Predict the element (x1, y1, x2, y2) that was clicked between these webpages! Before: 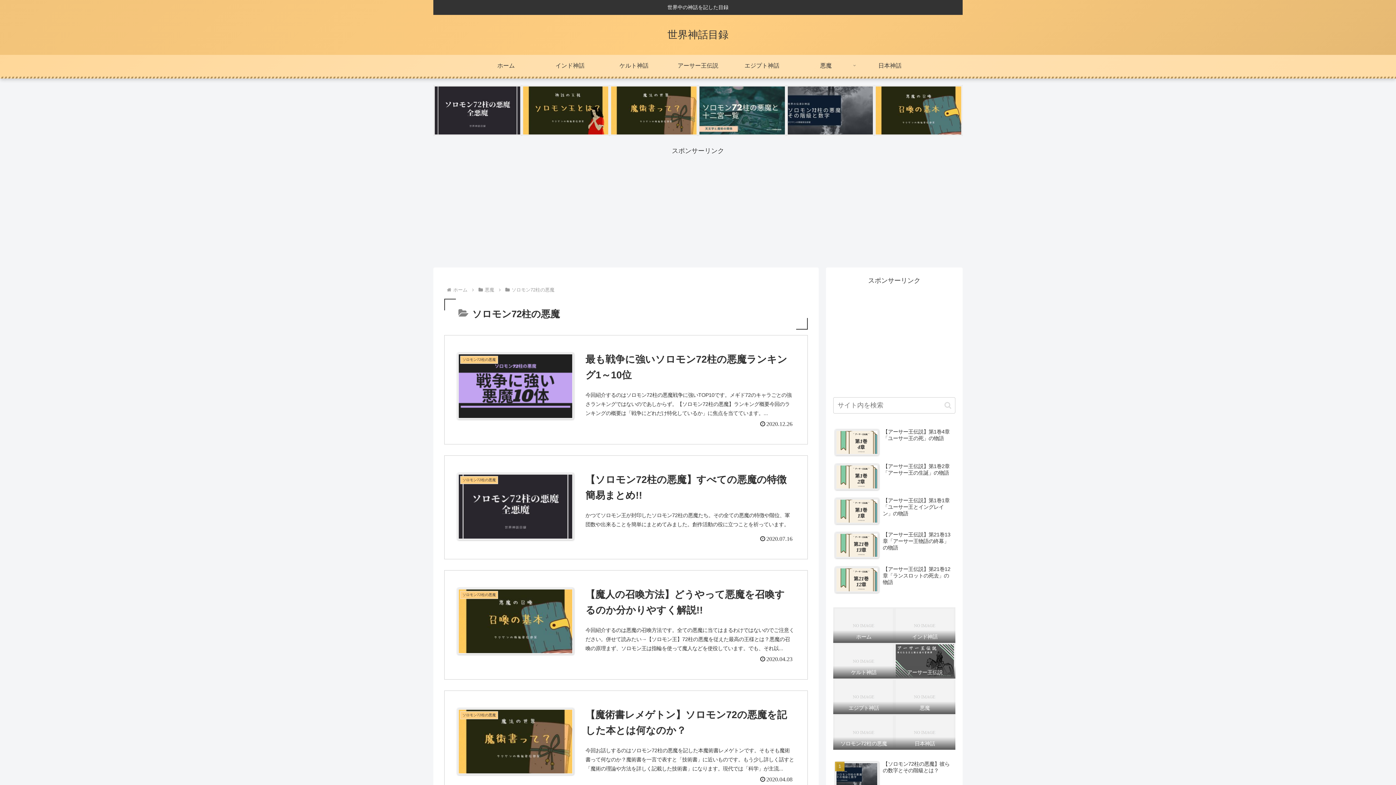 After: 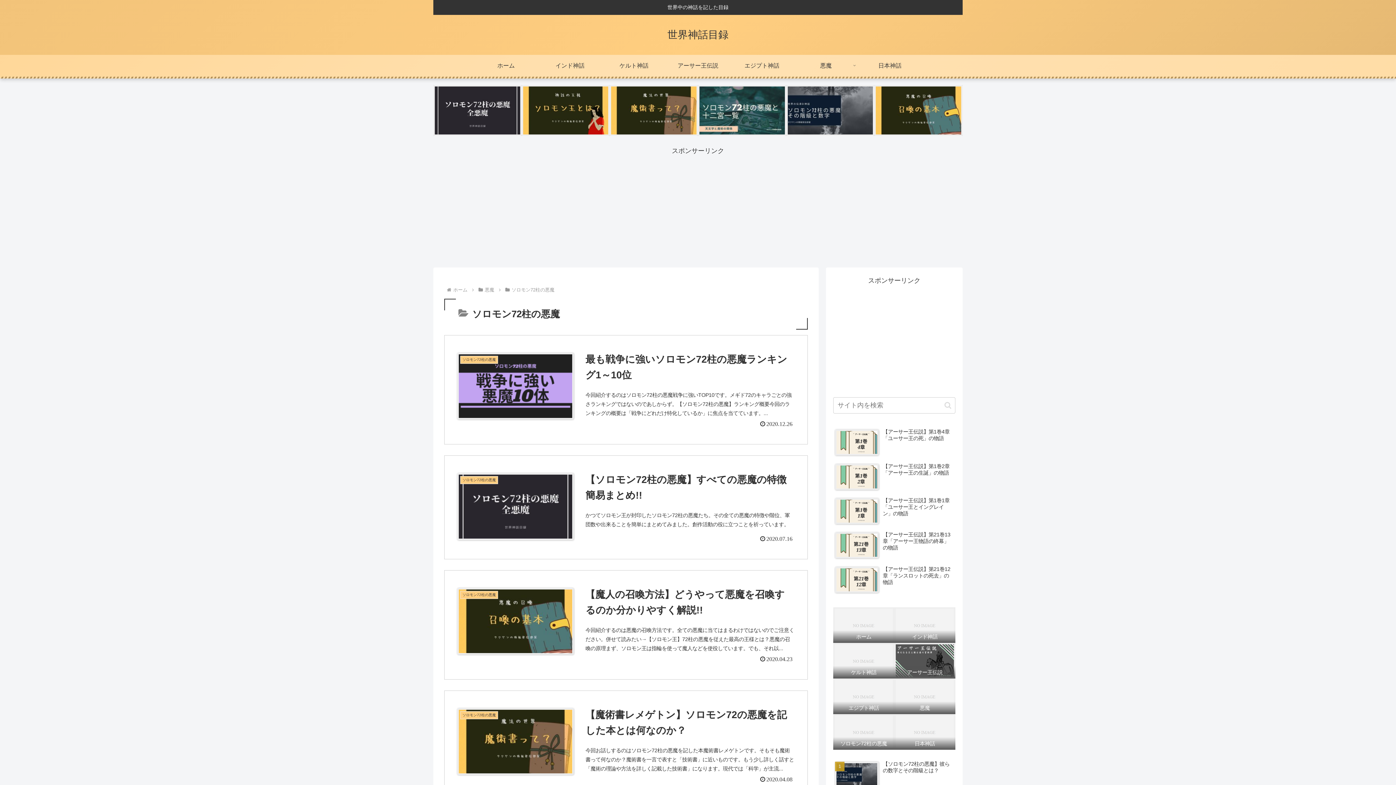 Action: label: ソロモン72柱の悪魔 bbox: (833, 714, 894, 750)